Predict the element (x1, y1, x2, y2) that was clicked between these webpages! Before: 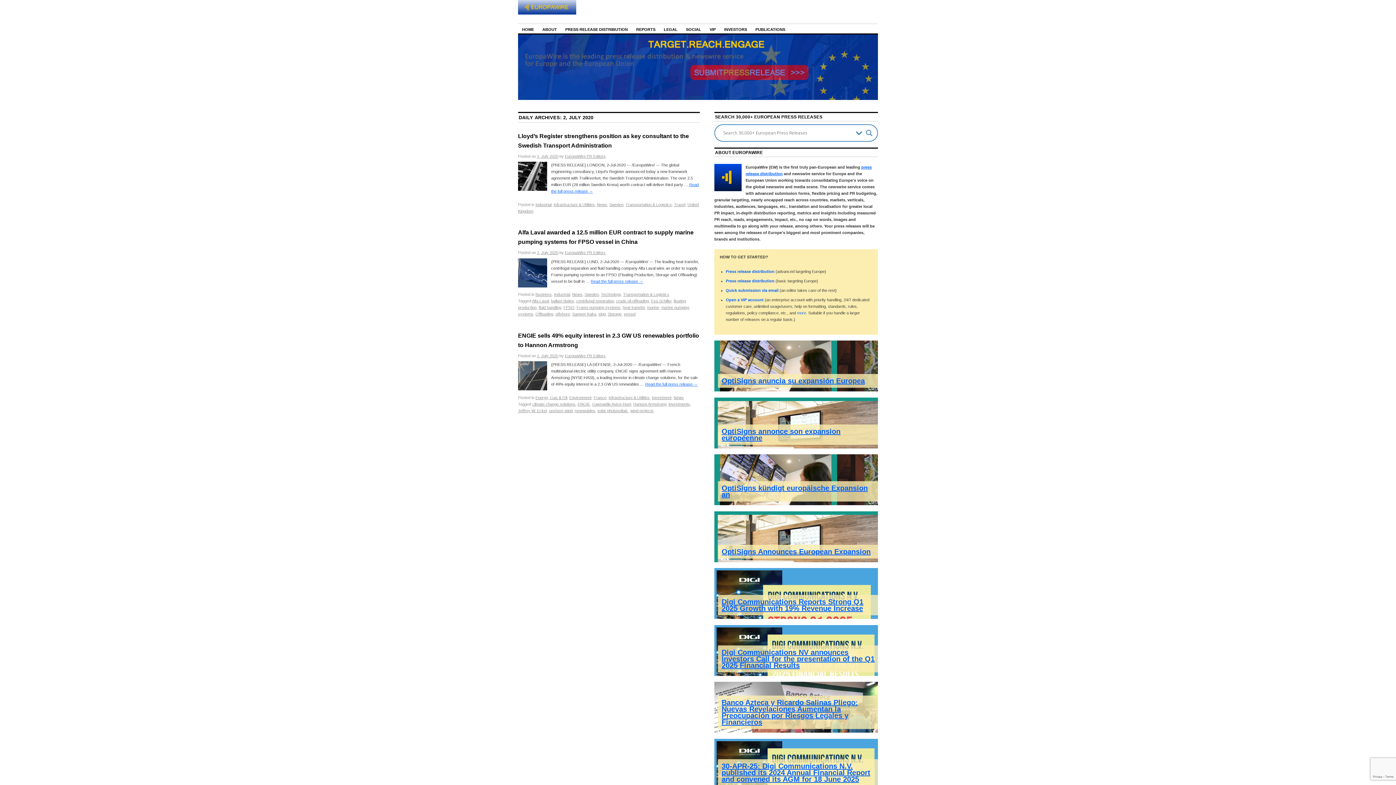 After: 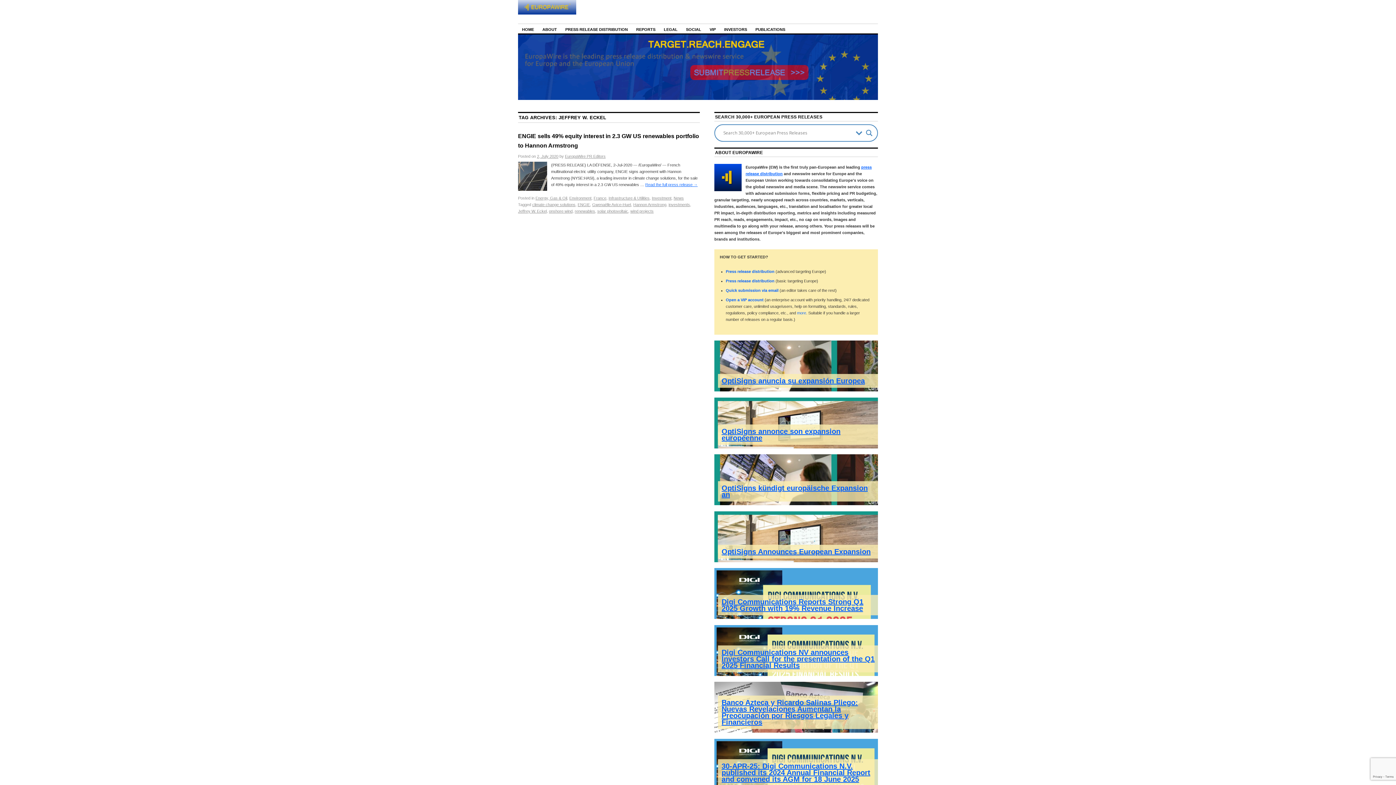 Action: bbox: (518, 408, 546, 412) label: Jeffrey W. Eckel